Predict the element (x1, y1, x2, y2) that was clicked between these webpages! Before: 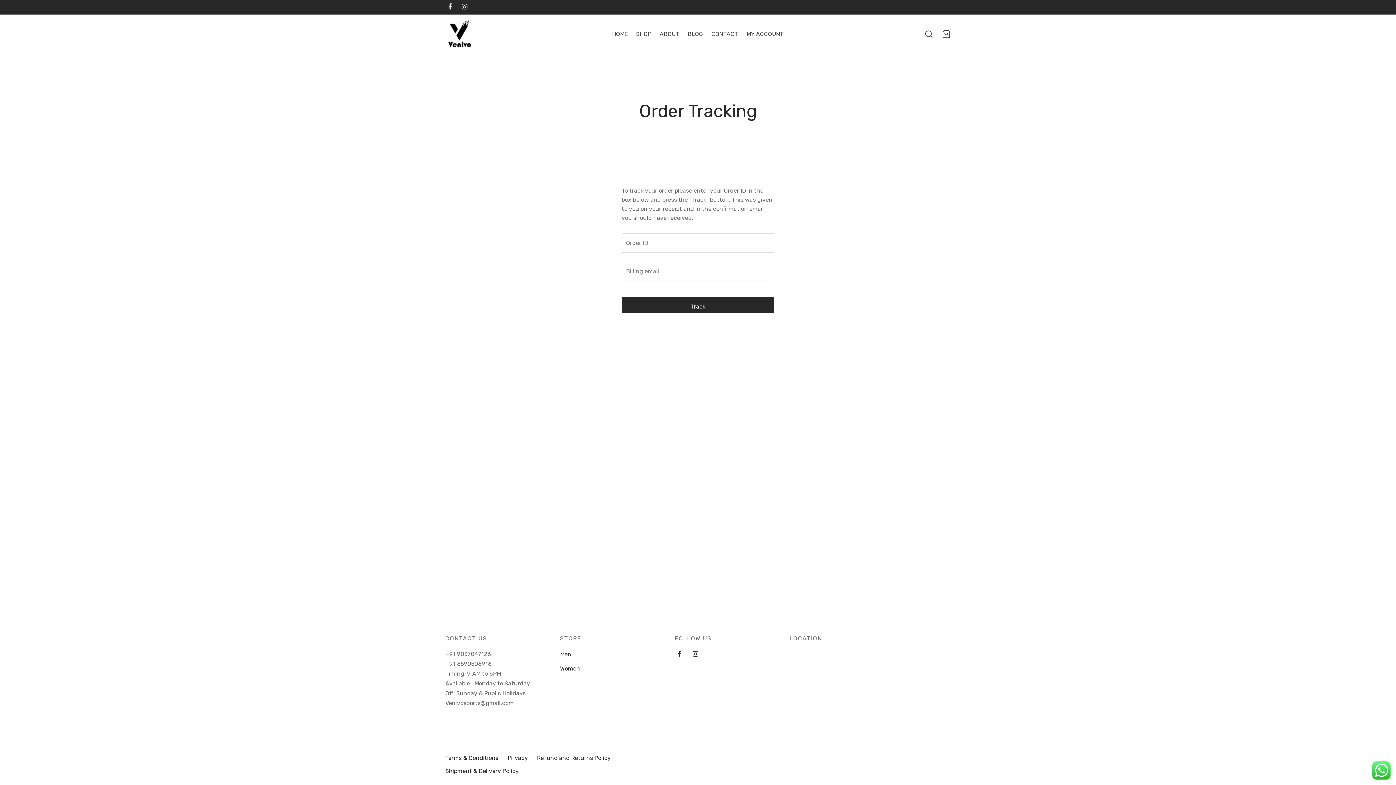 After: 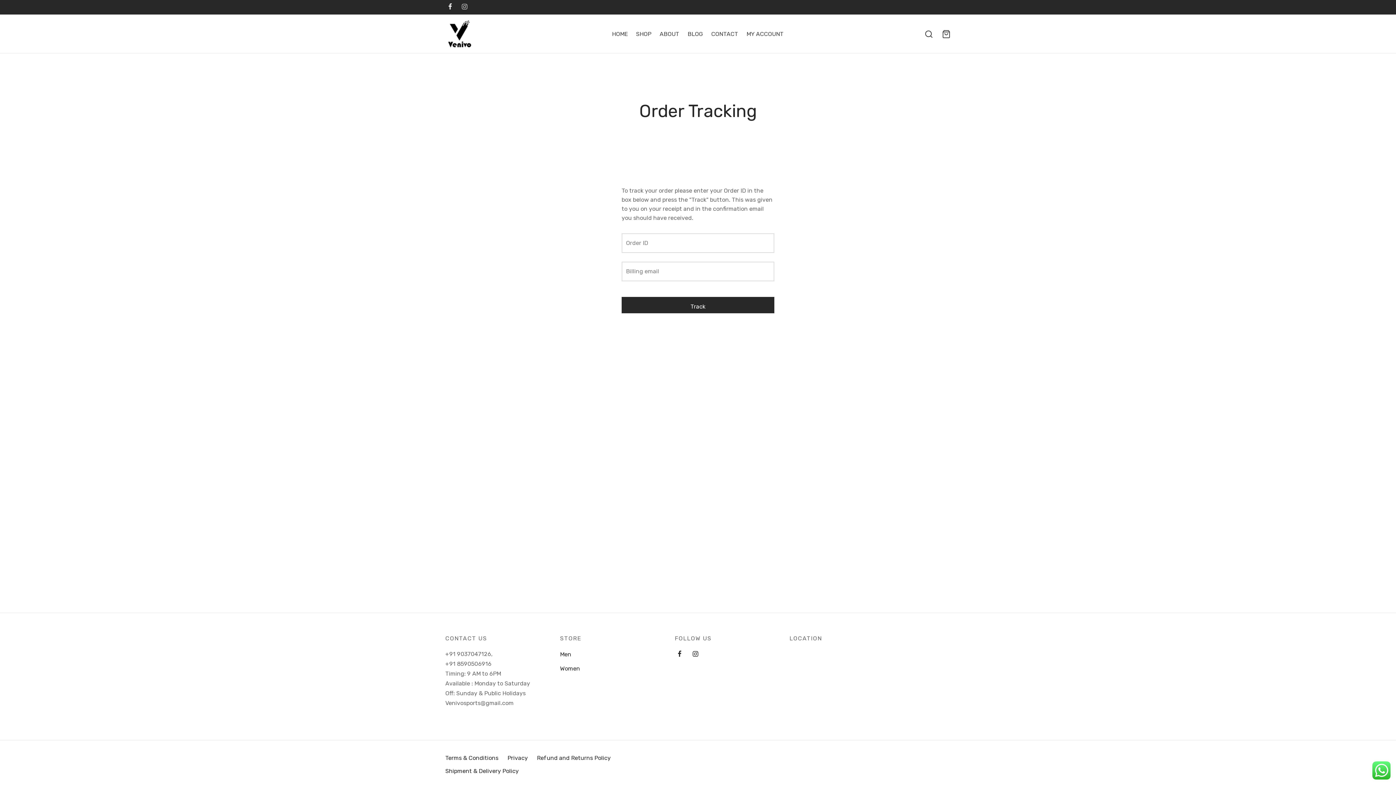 Action: bbox: (458, 0, 470, 14)